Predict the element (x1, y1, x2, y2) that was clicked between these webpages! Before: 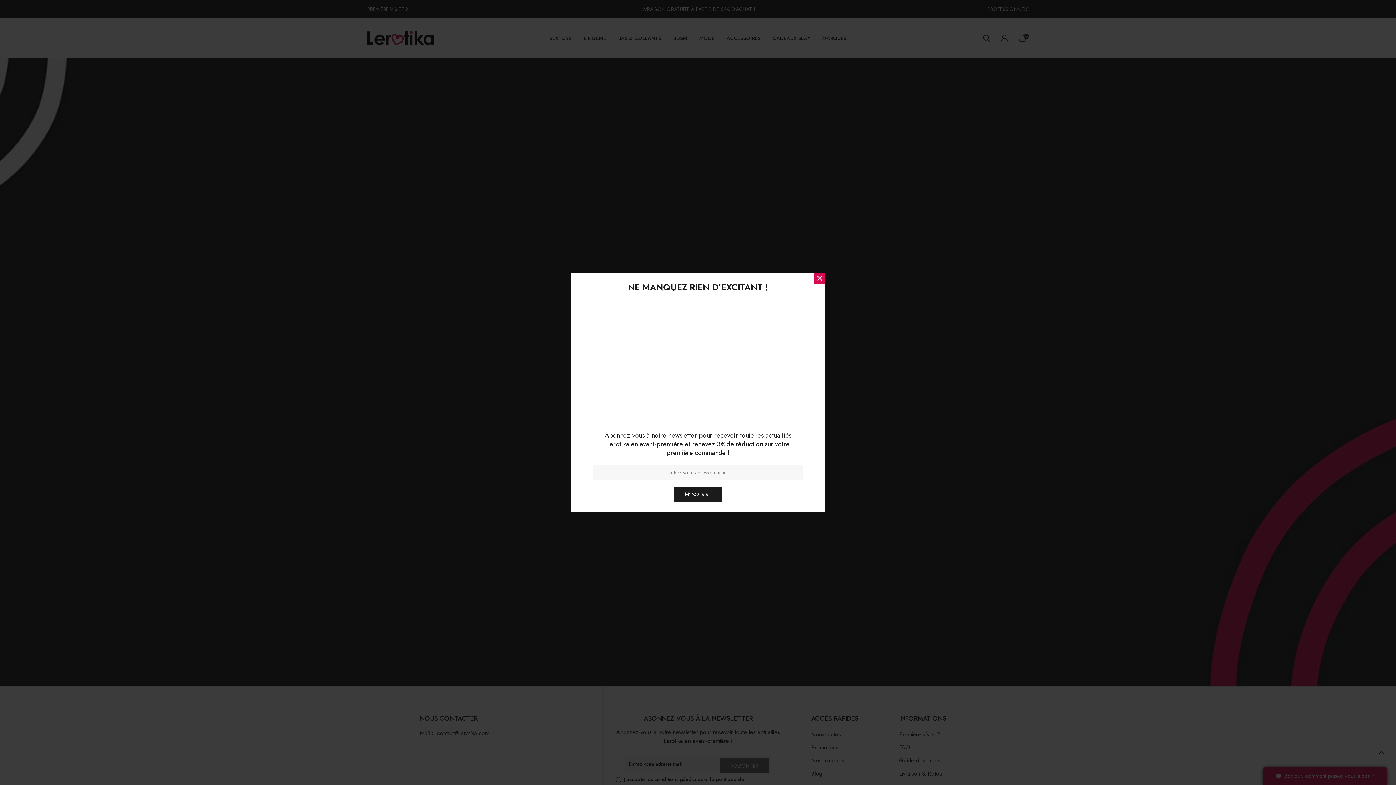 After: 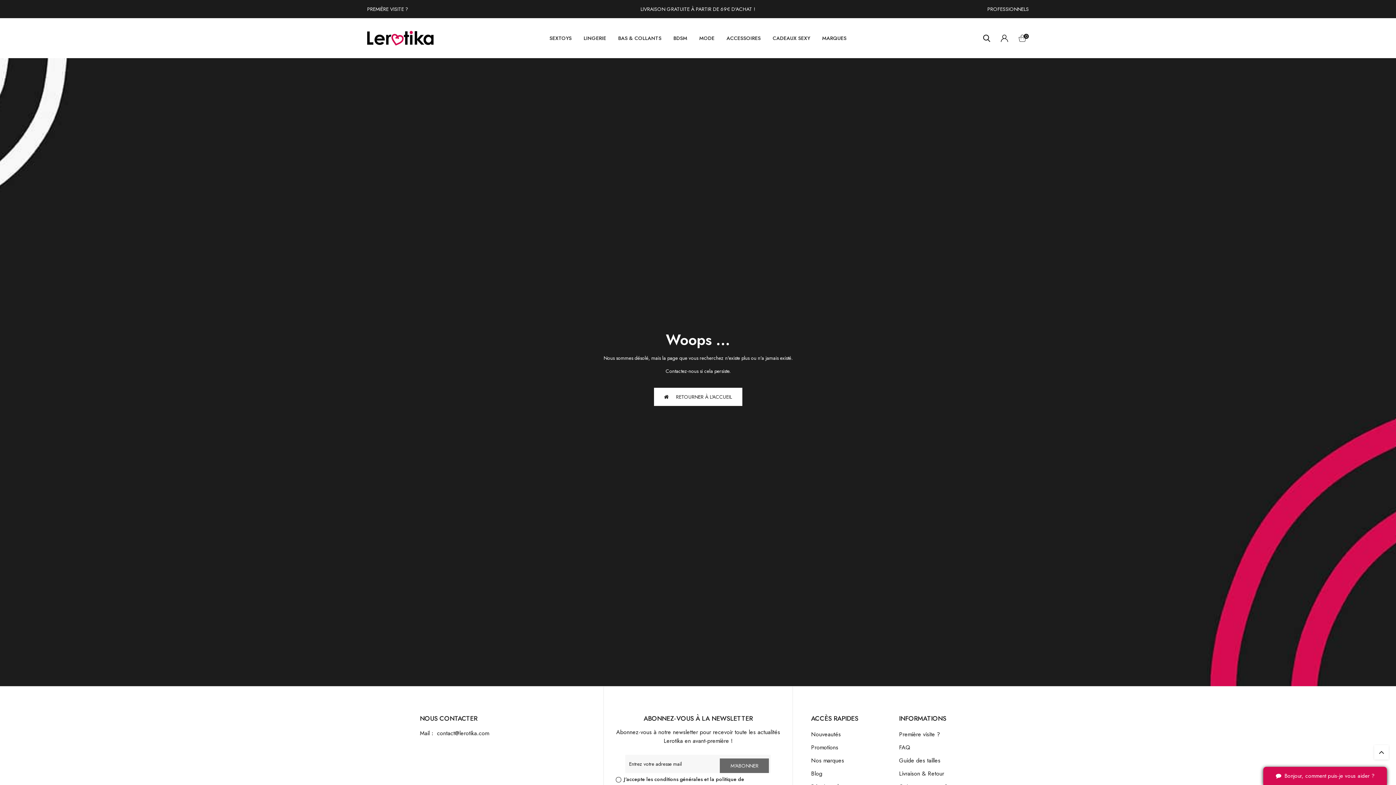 Action: bbox: (814, 272, 825, 283) label: ×